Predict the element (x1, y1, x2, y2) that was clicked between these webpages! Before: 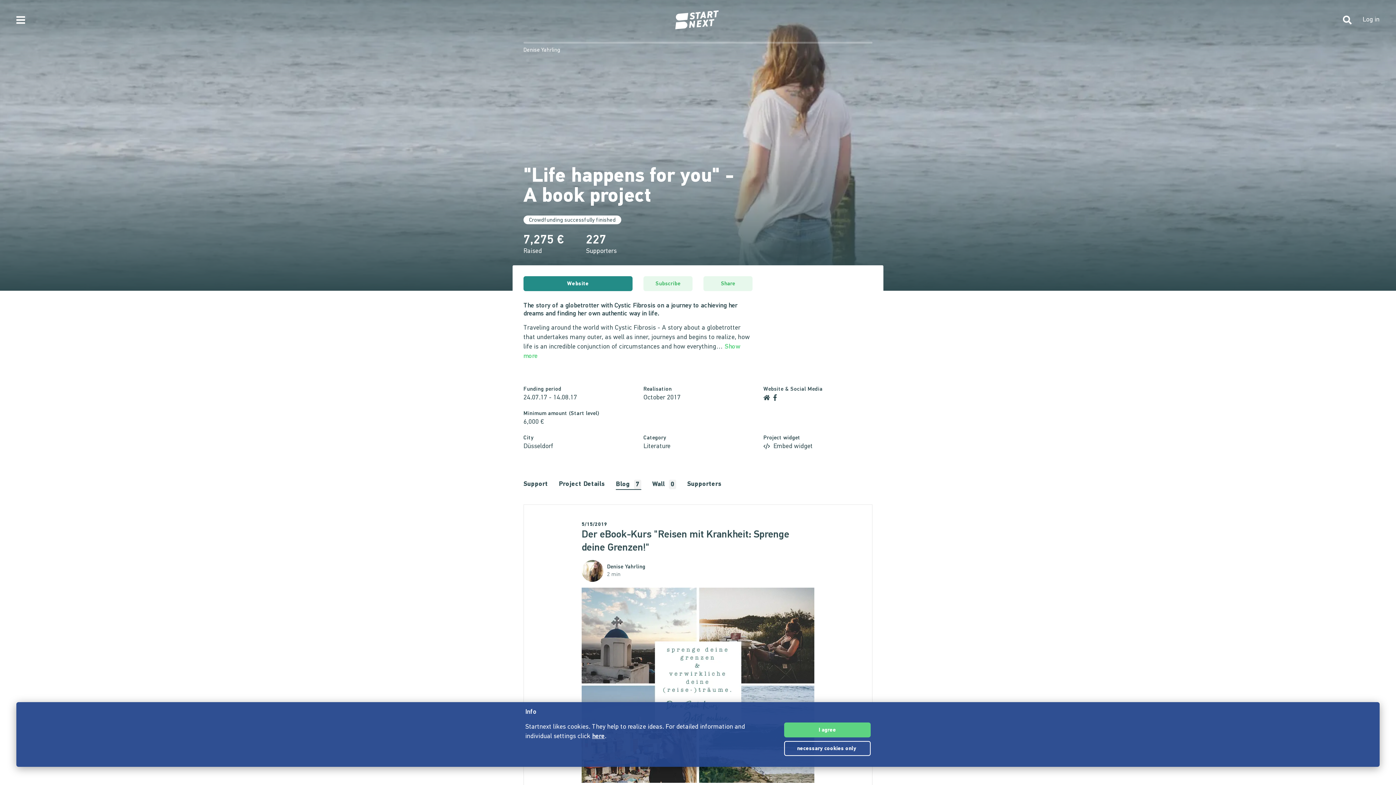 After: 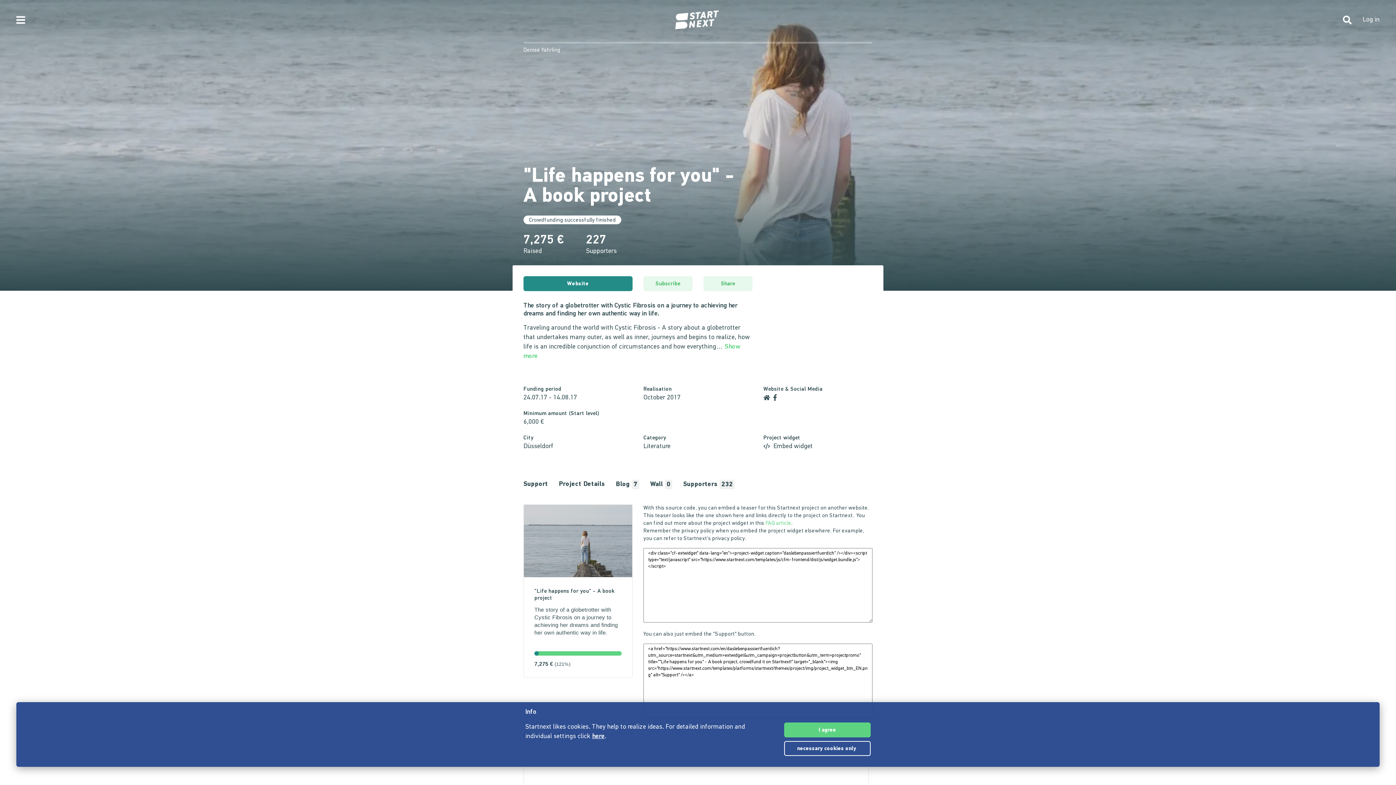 Action: bbox: (763, 443, 813, 450) label:  Embed widget